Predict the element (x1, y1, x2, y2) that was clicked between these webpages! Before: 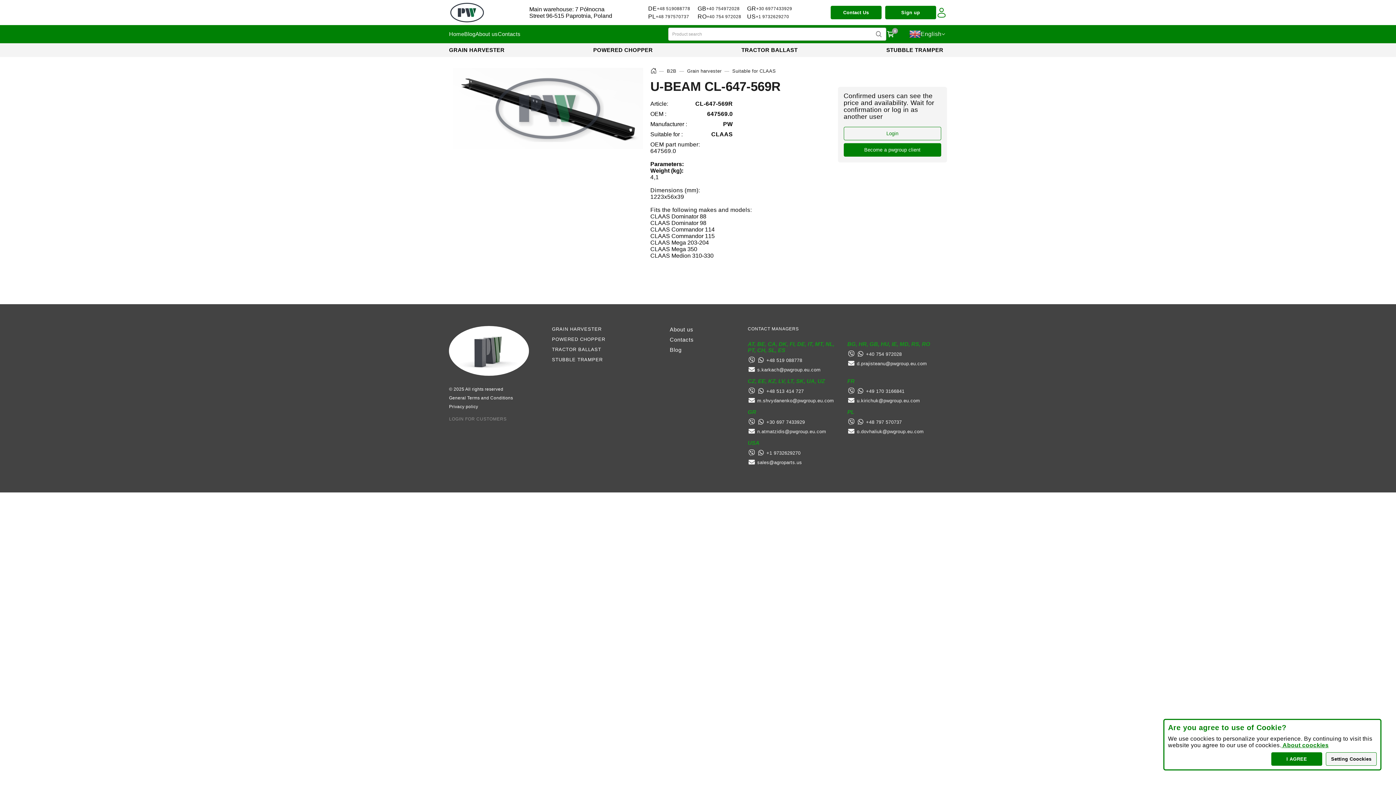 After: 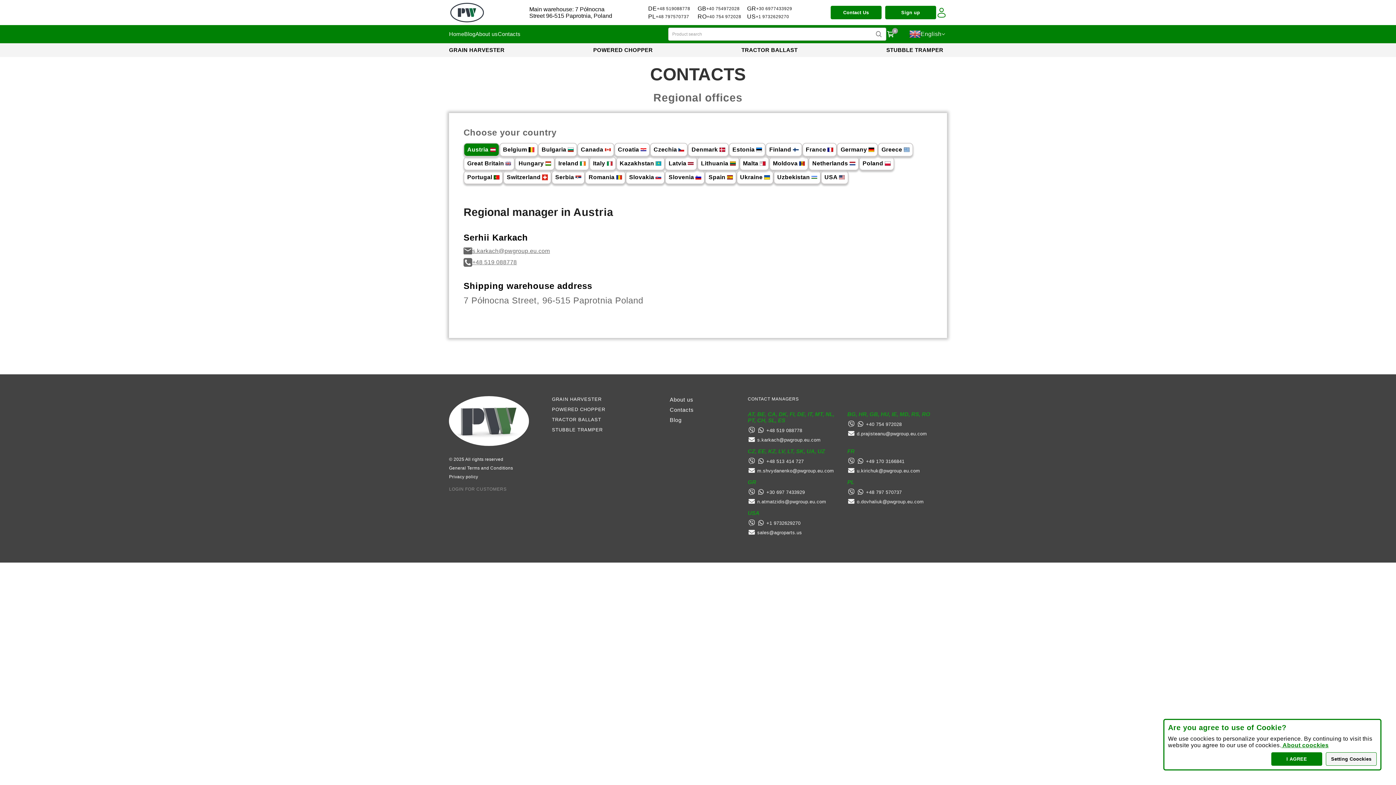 Action: label: CONTACT MANAGERS bbox: (747, 326, 799, 331)